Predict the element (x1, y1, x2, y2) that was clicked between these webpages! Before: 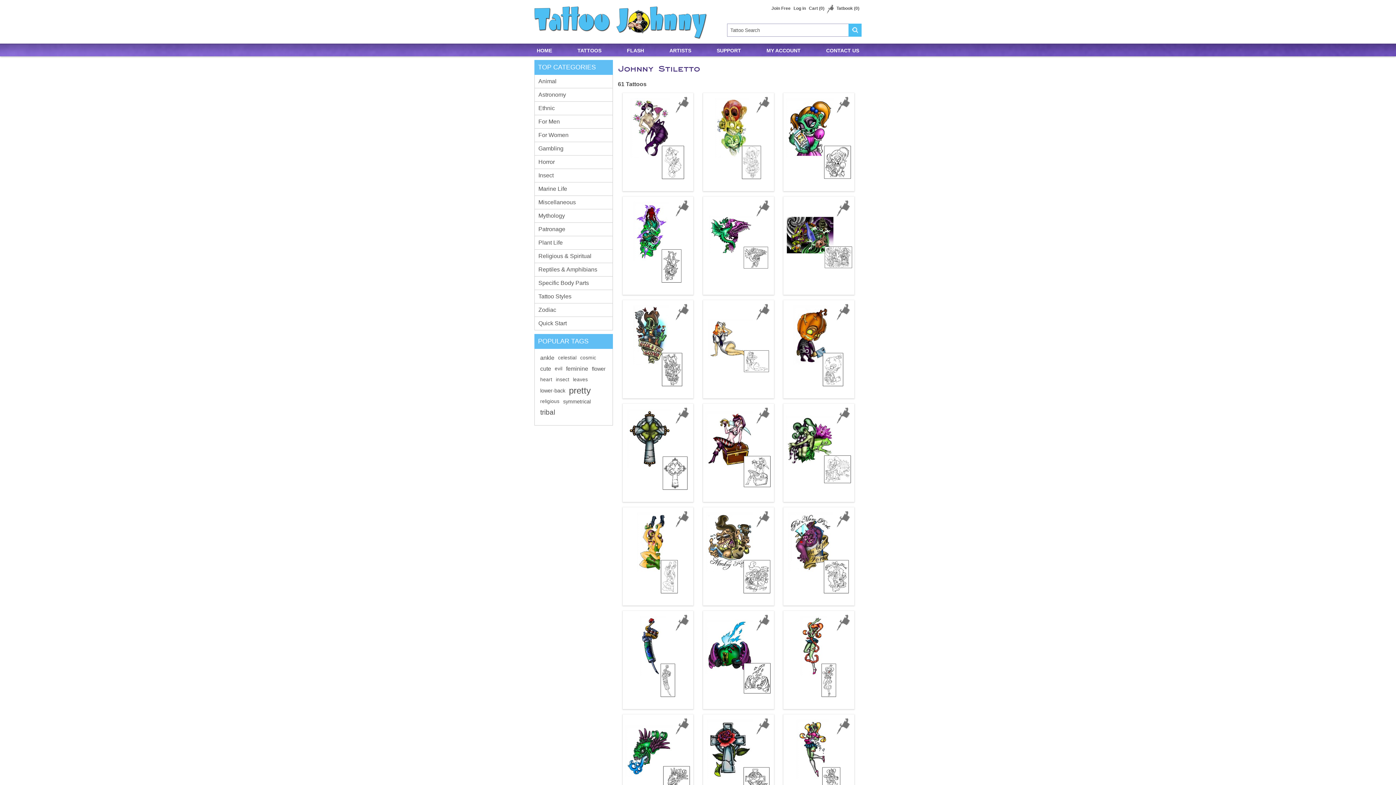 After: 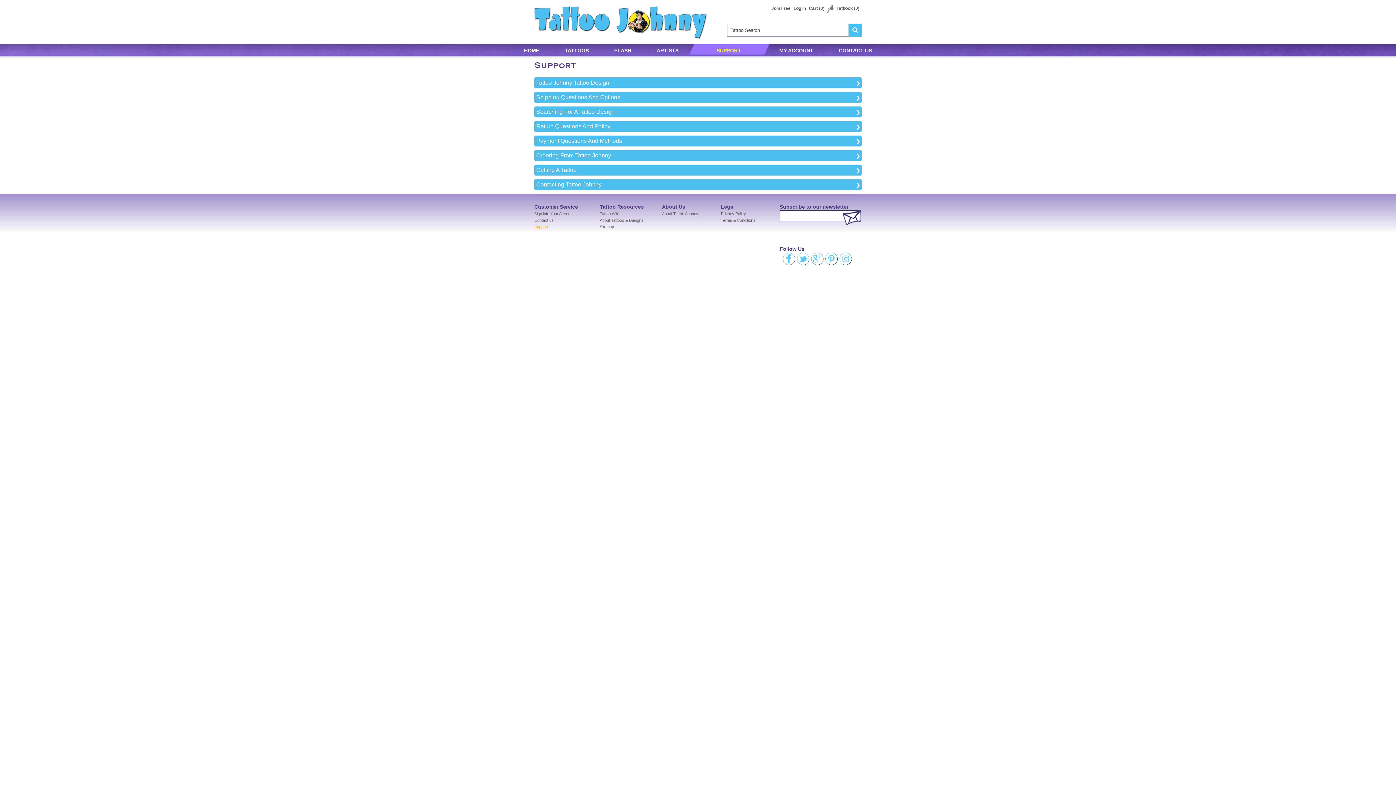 Action: label: SUPPORT bbox: (704, 45, 754, 55)